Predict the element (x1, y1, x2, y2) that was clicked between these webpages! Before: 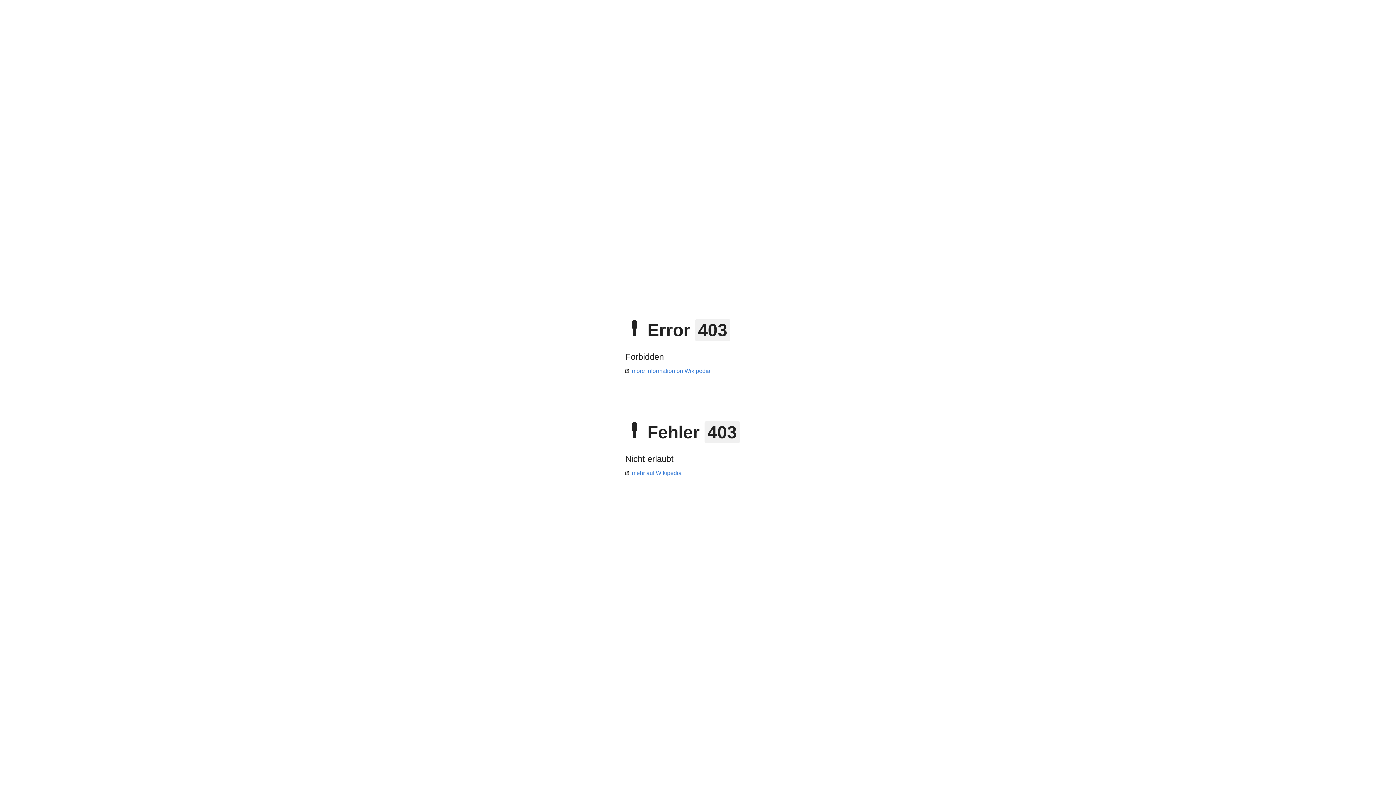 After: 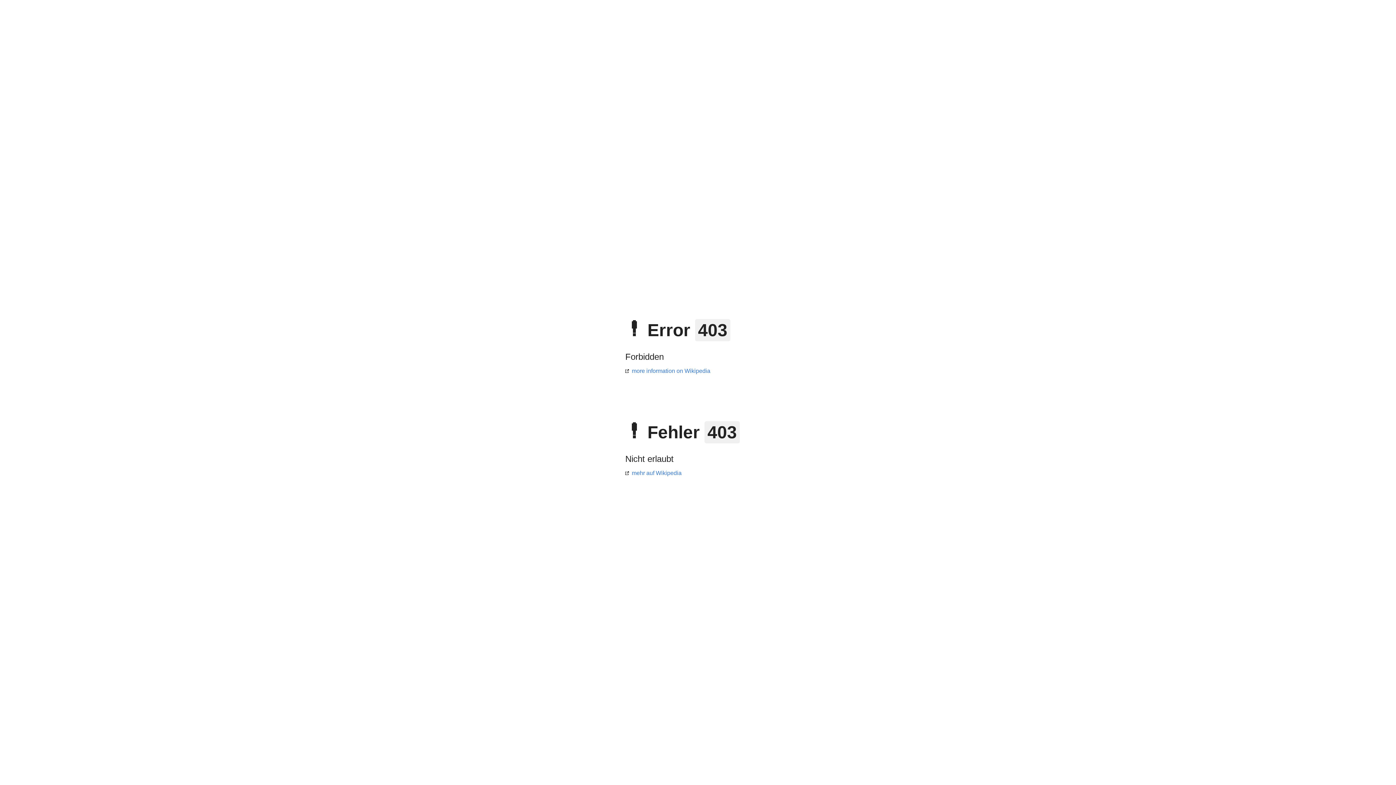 Action: label: mehr auf Wikipedia bbox: (625, 470, 681, 476)